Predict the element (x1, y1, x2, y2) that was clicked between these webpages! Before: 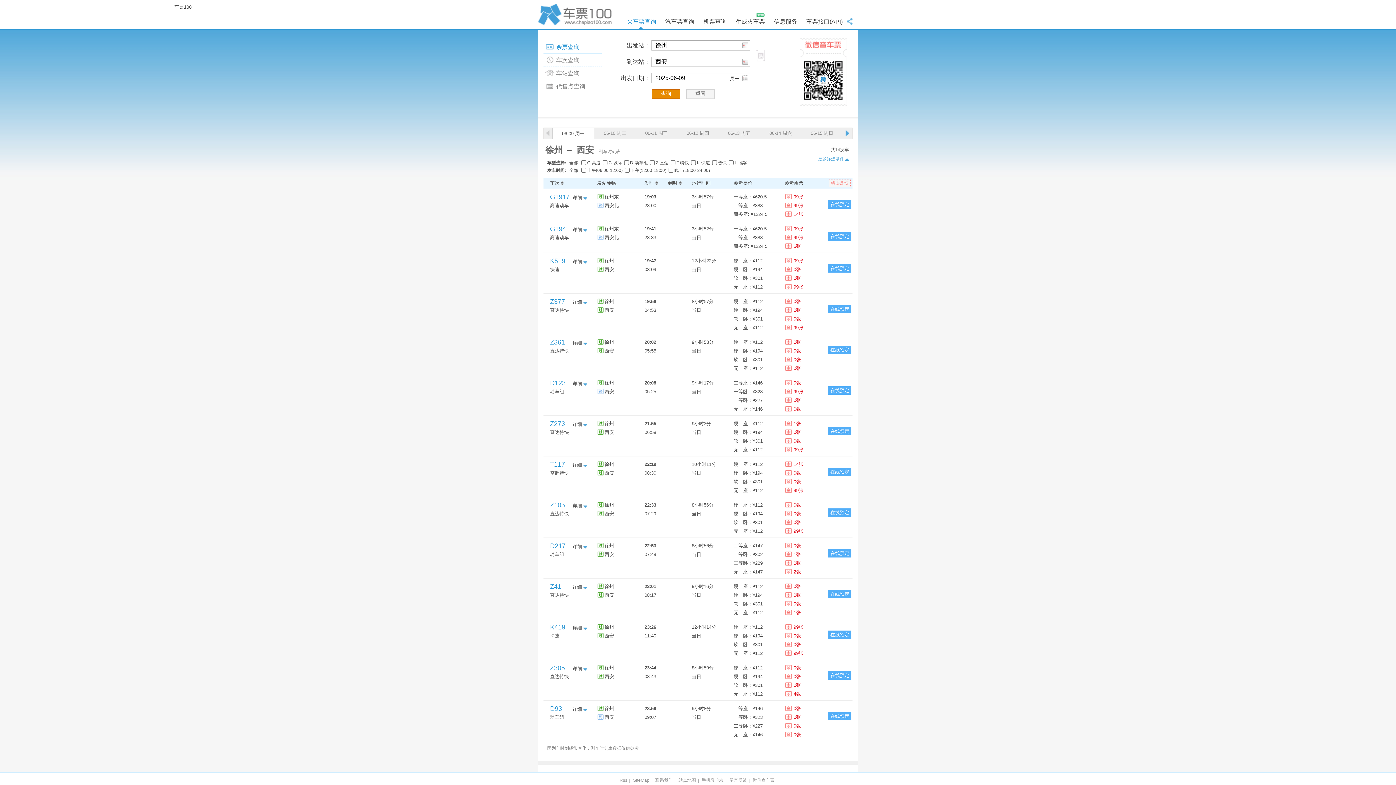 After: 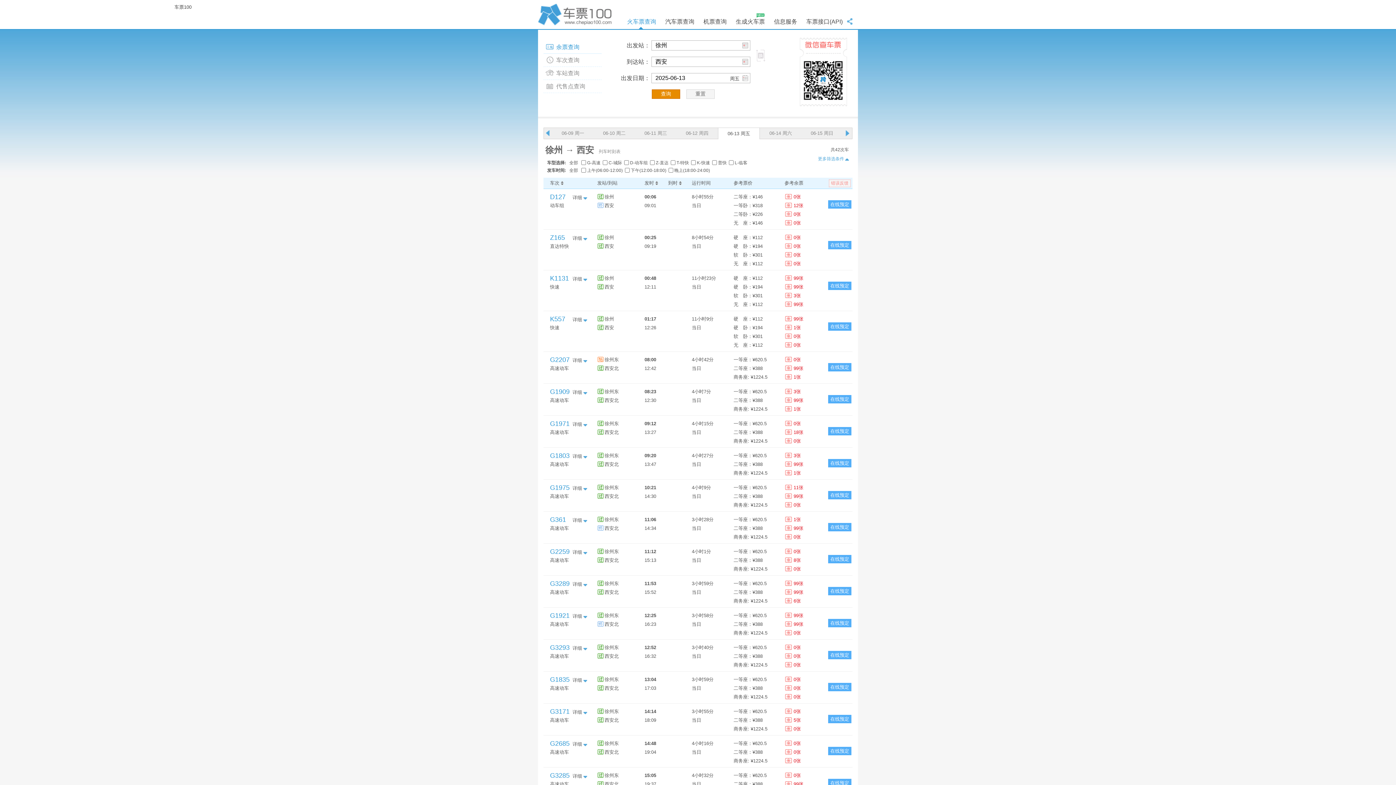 Action: label: 06-13 周五 bbox: (718, 129, 760, 136)